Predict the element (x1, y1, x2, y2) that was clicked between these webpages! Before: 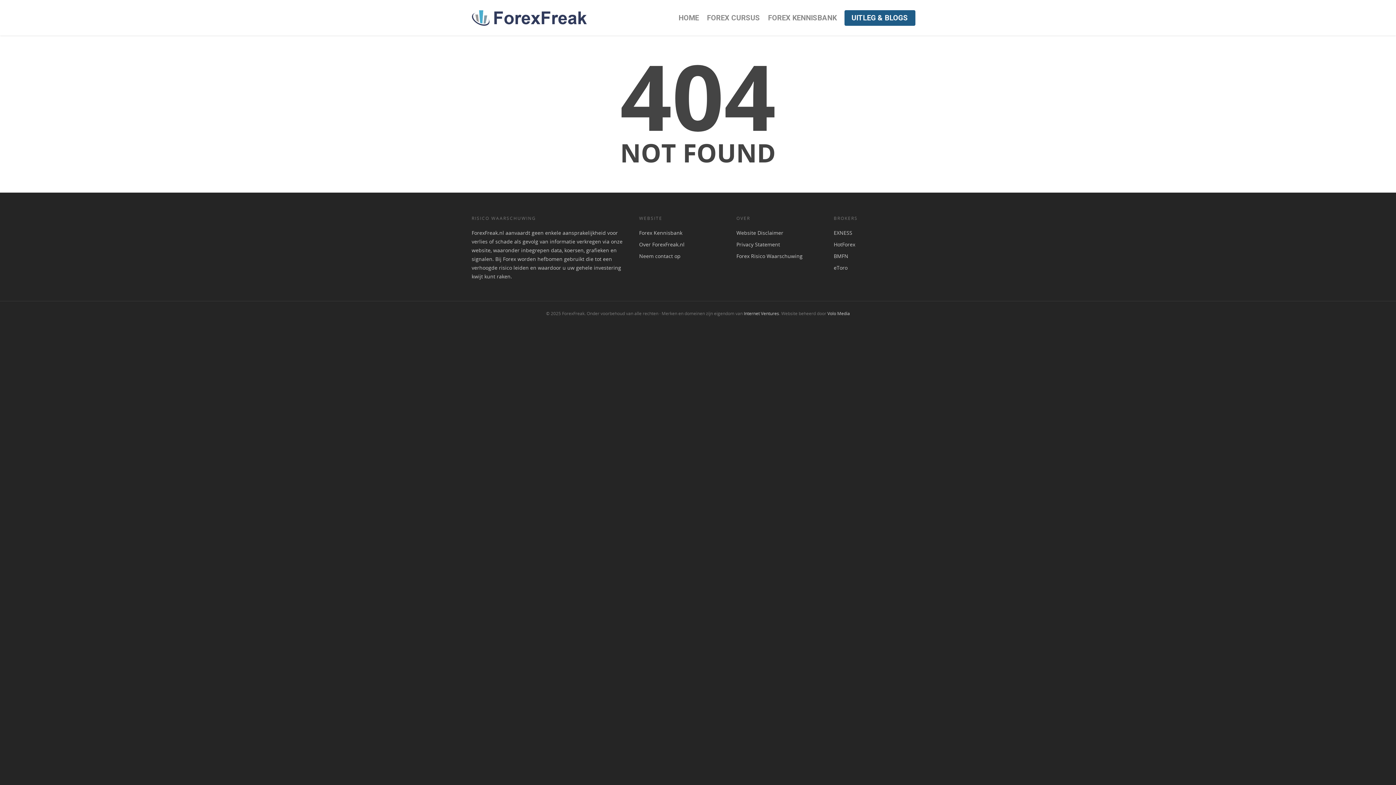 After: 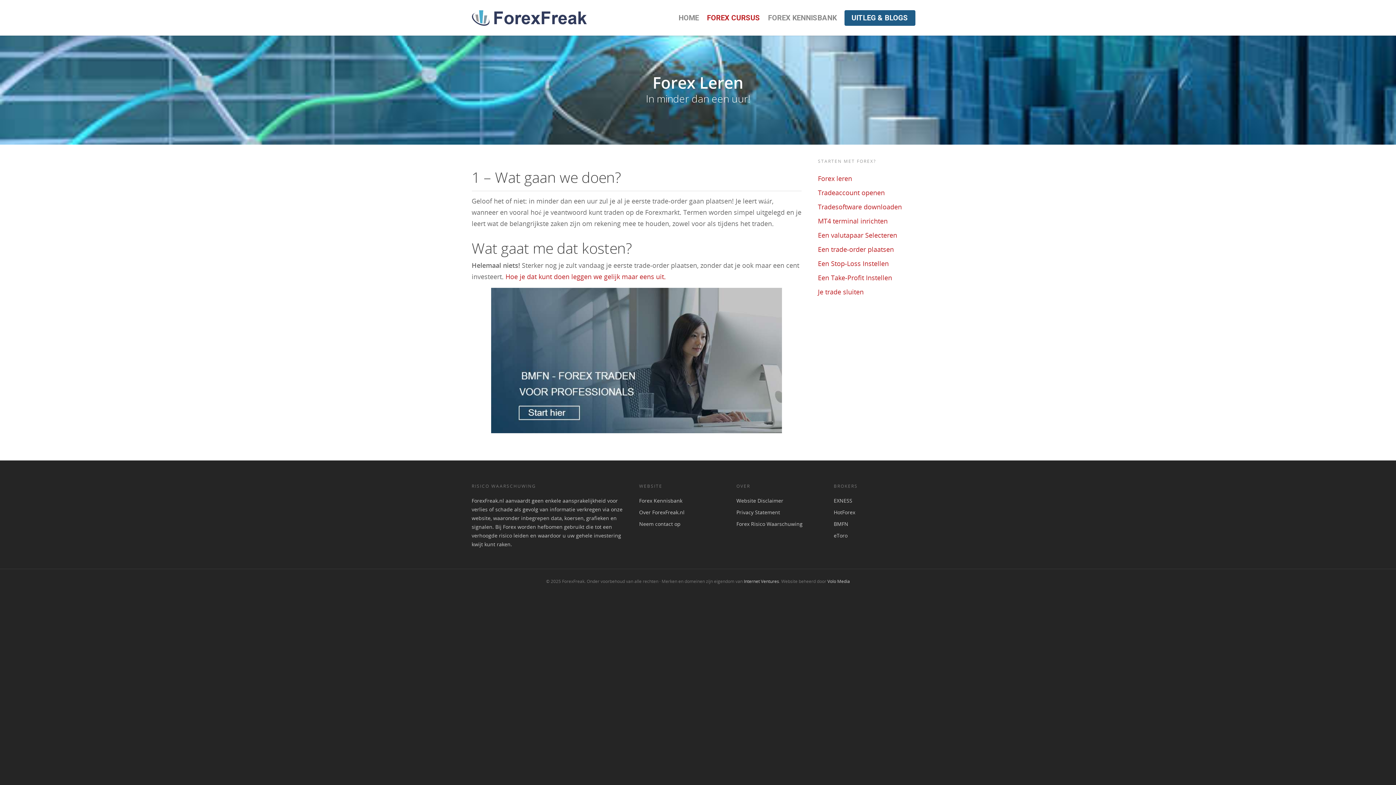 Action: bbox: (703, 10, 763, 35) label: FOREX CURSUS